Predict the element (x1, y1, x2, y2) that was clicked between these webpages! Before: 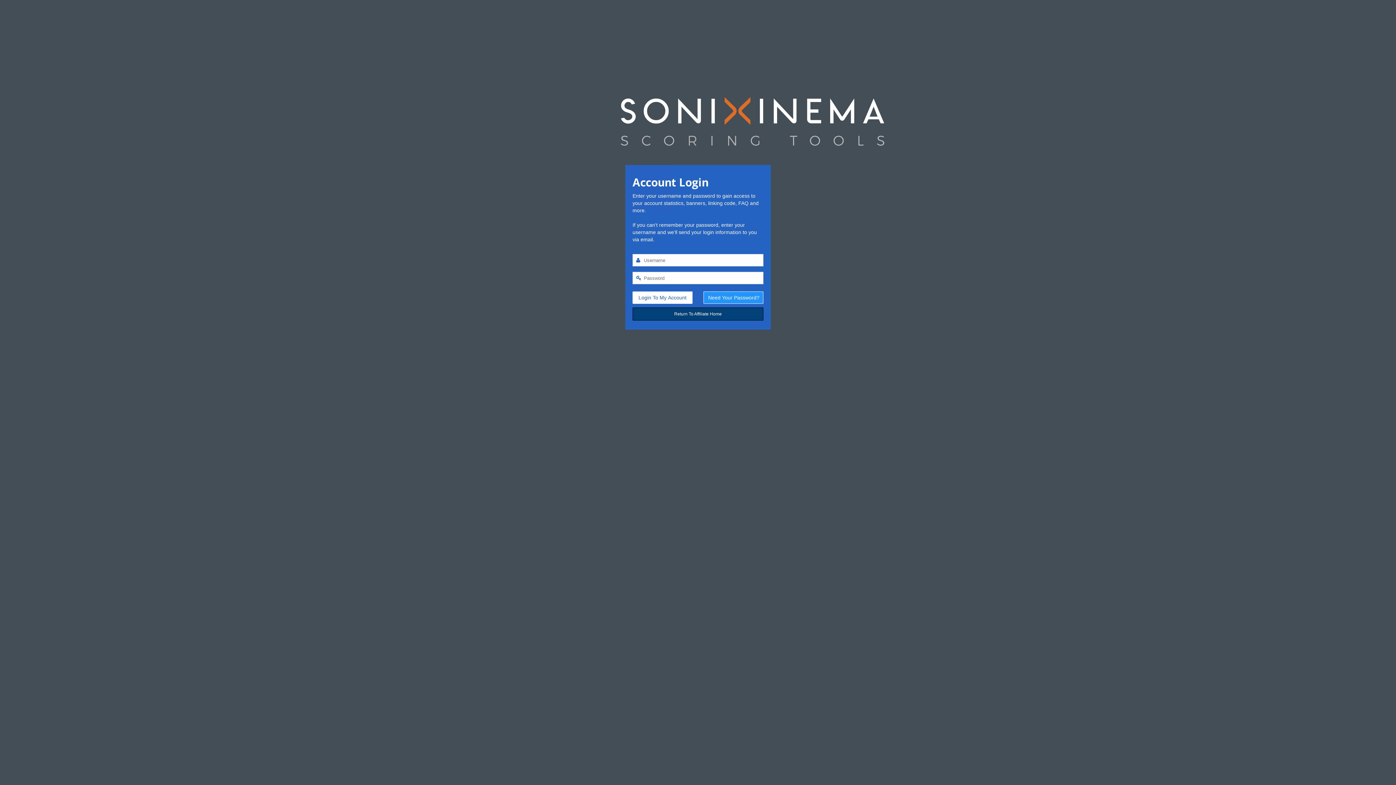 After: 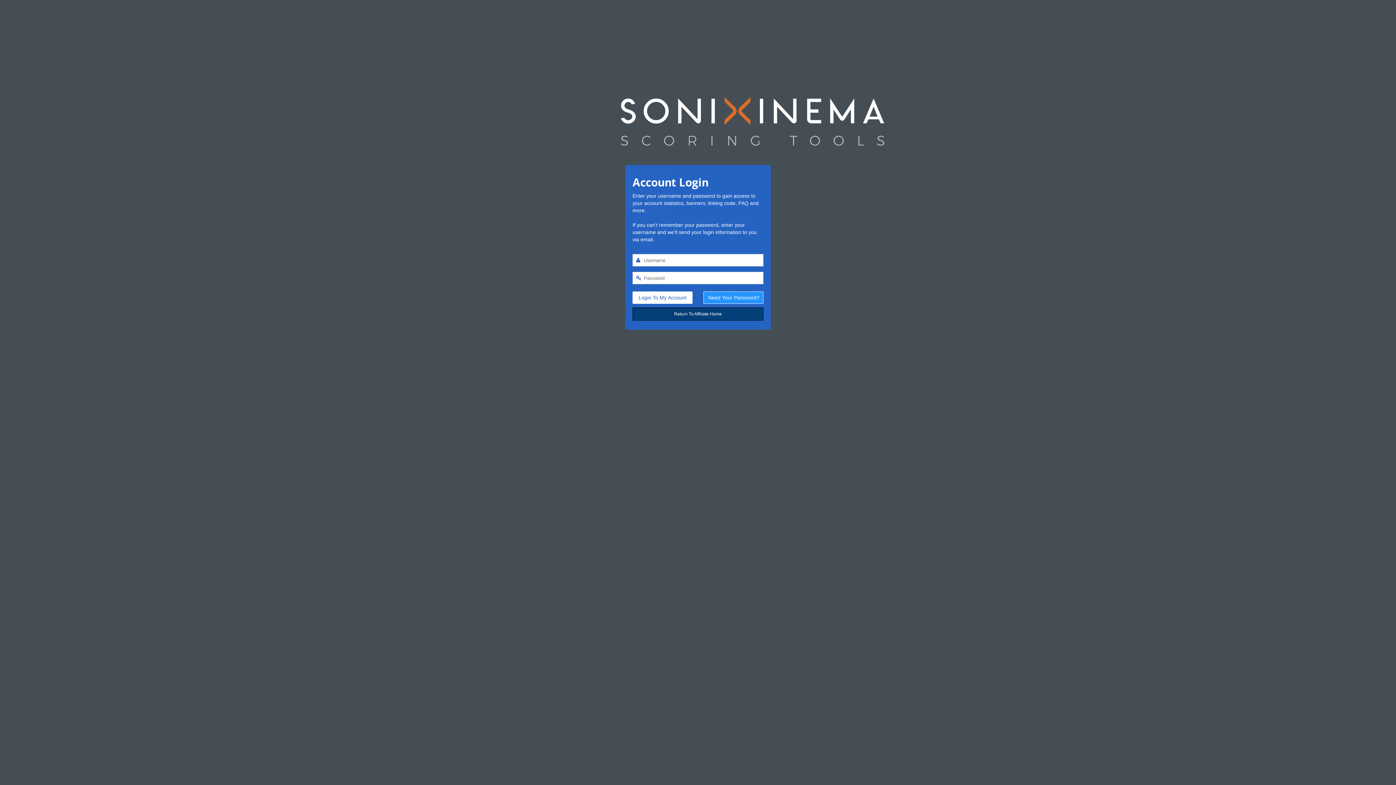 Action: bbox: (632, 291, 692, 303) label: Login To My Account